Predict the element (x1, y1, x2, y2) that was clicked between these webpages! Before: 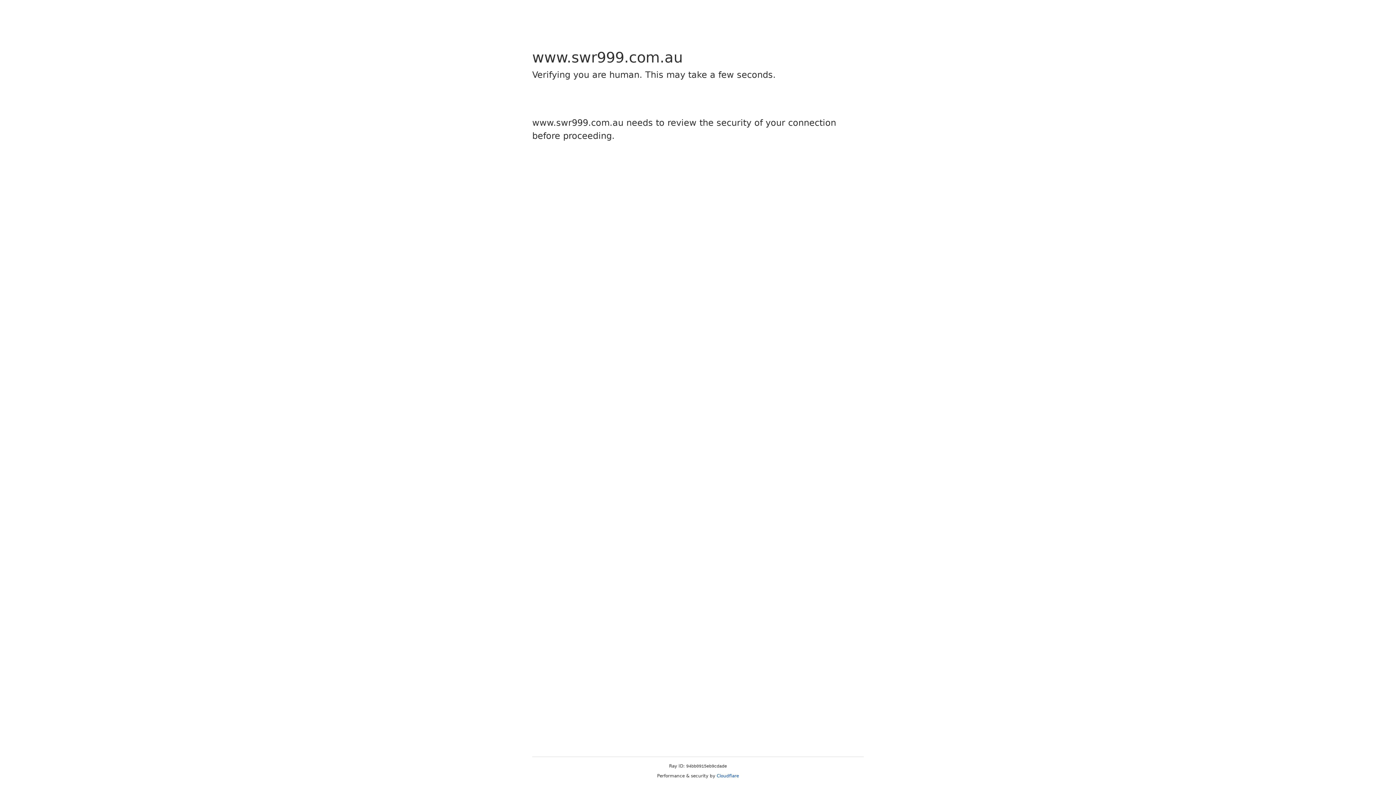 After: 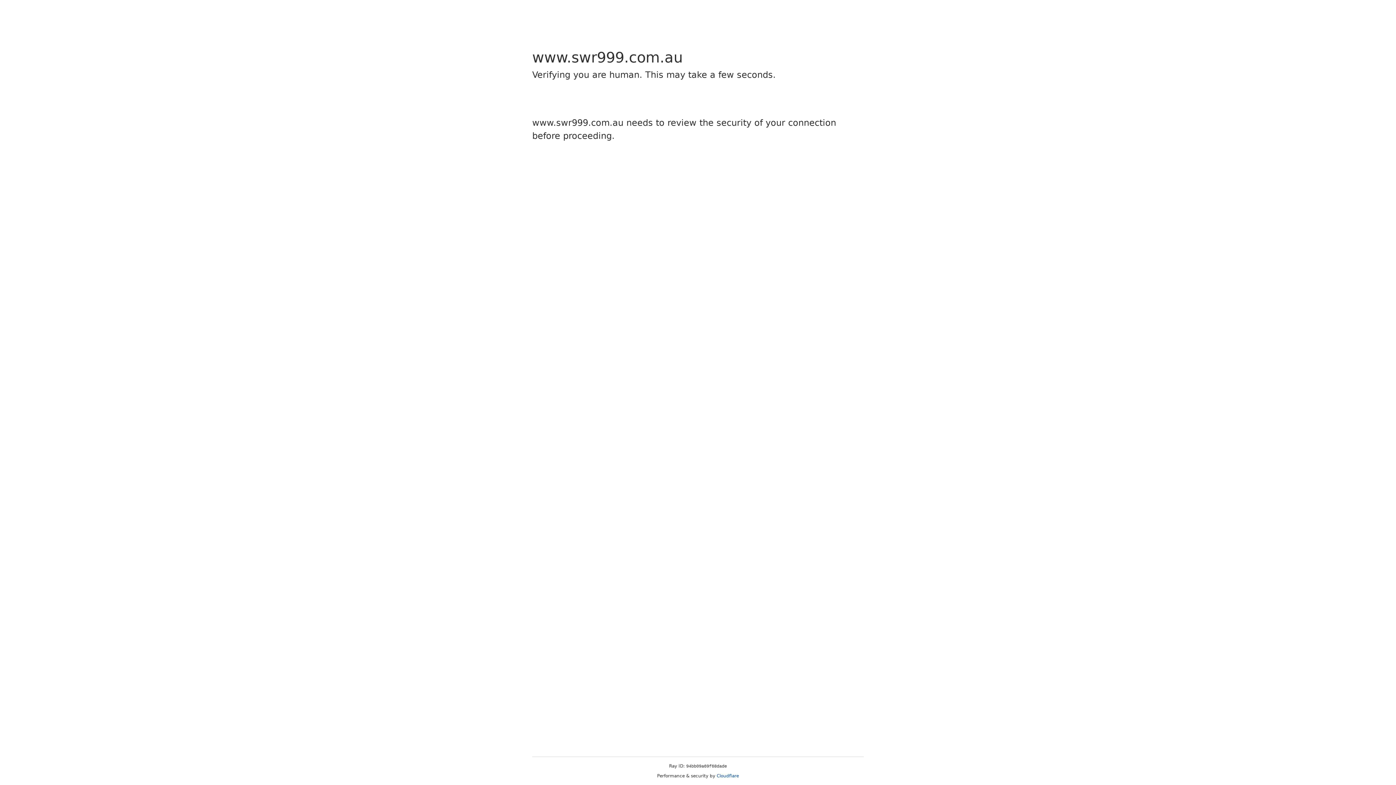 Action: label: Cloudflare bbox: (716, 773, 739, 778)